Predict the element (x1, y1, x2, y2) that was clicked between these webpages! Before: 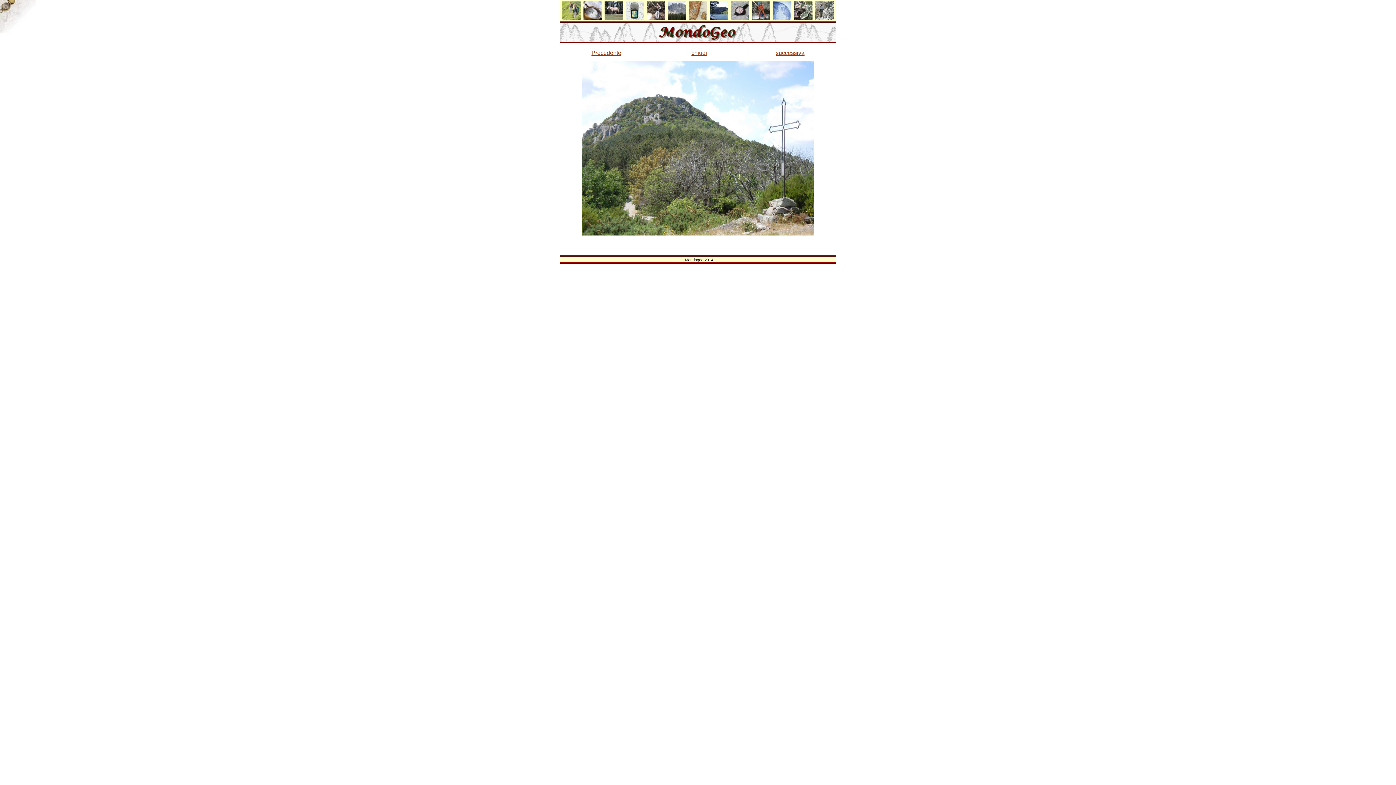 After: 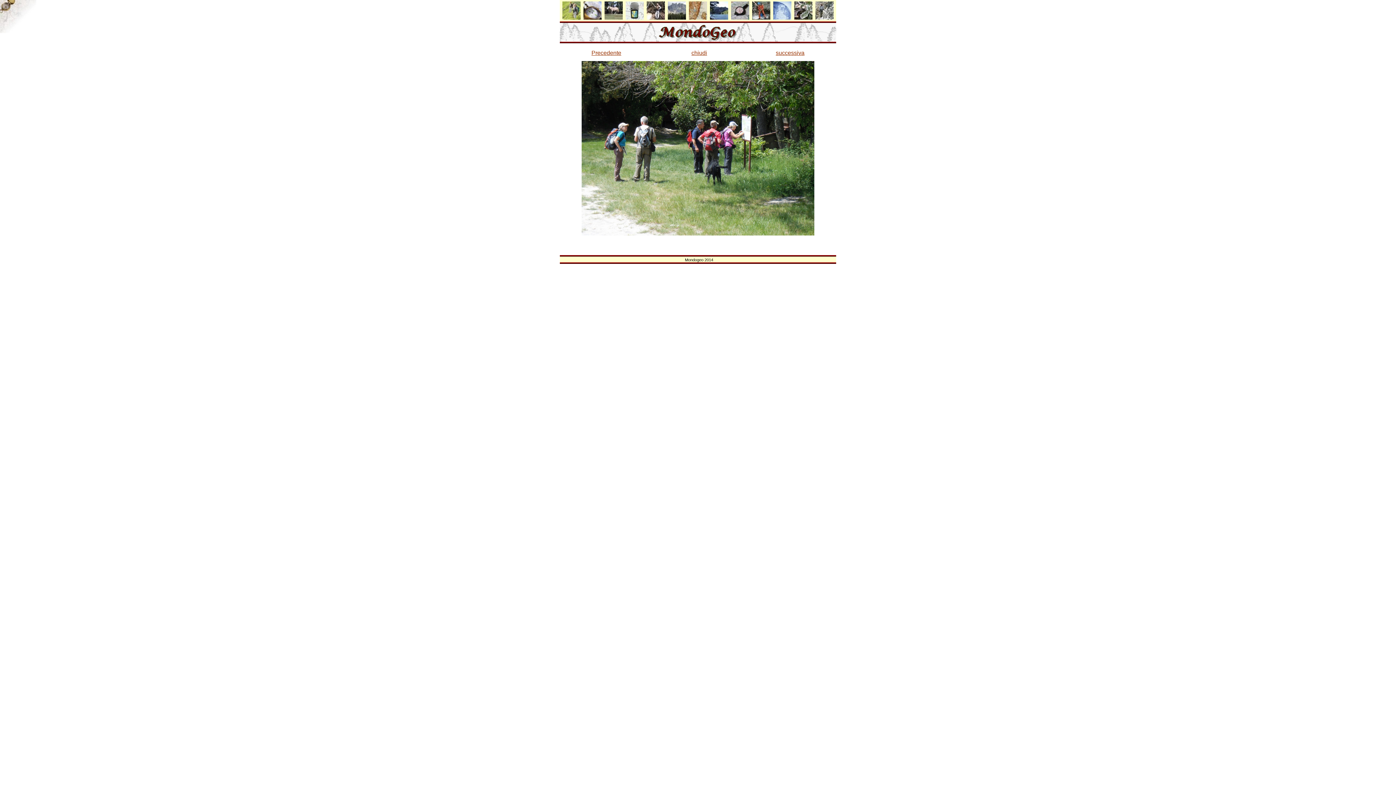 Action: bbox: (591, 49, 621, 56) label: Precedente